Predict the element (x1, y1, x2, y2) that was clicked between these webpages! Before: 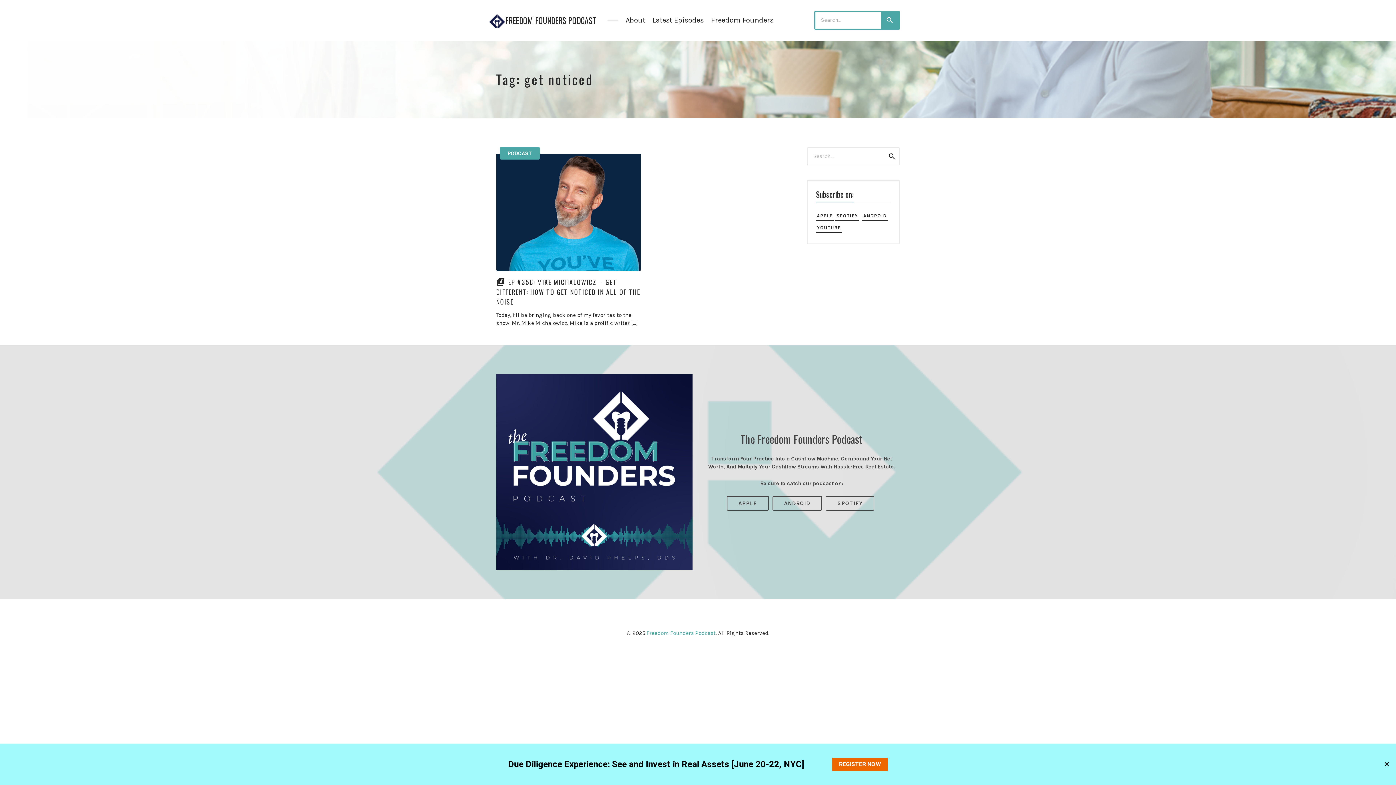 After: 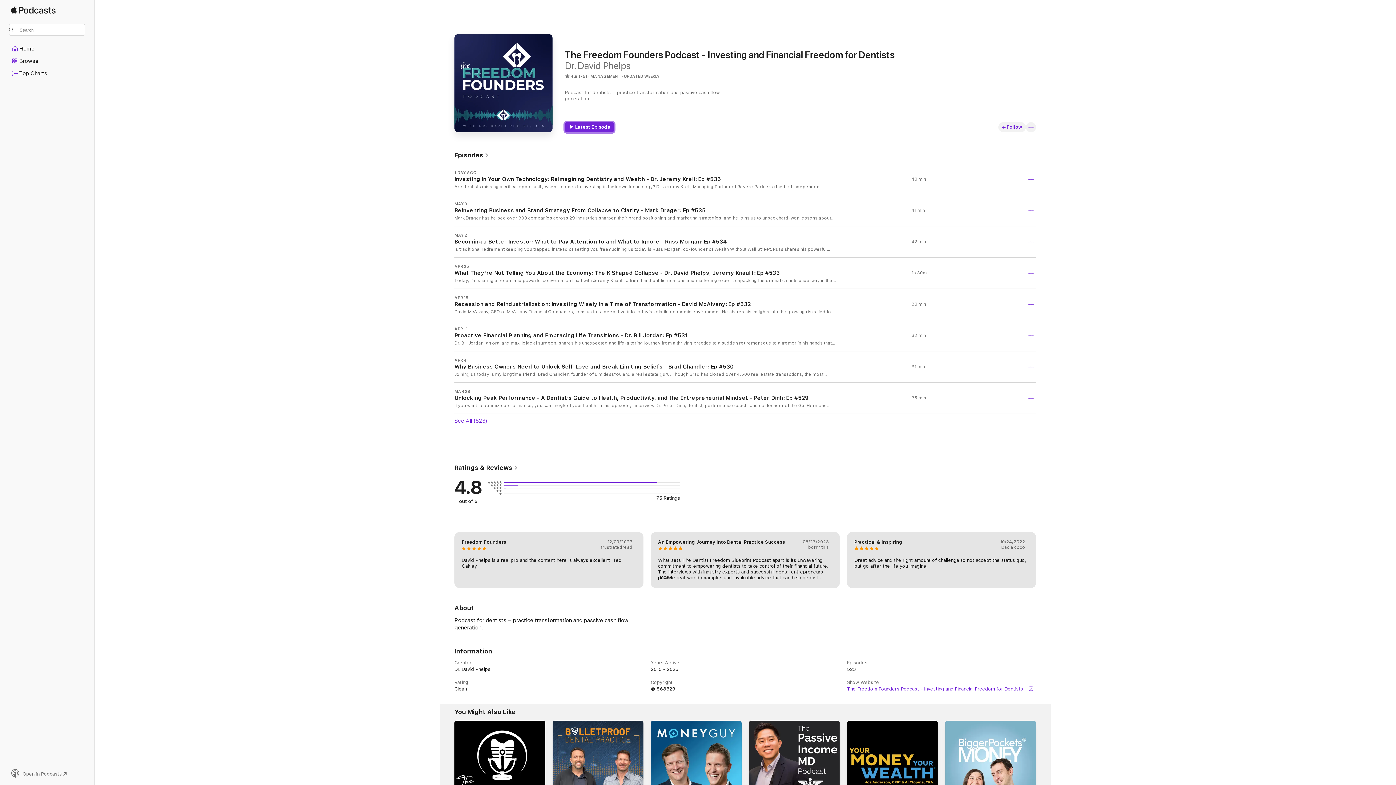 Action: label: APPLE bbox: (727, 496, 769, 510)